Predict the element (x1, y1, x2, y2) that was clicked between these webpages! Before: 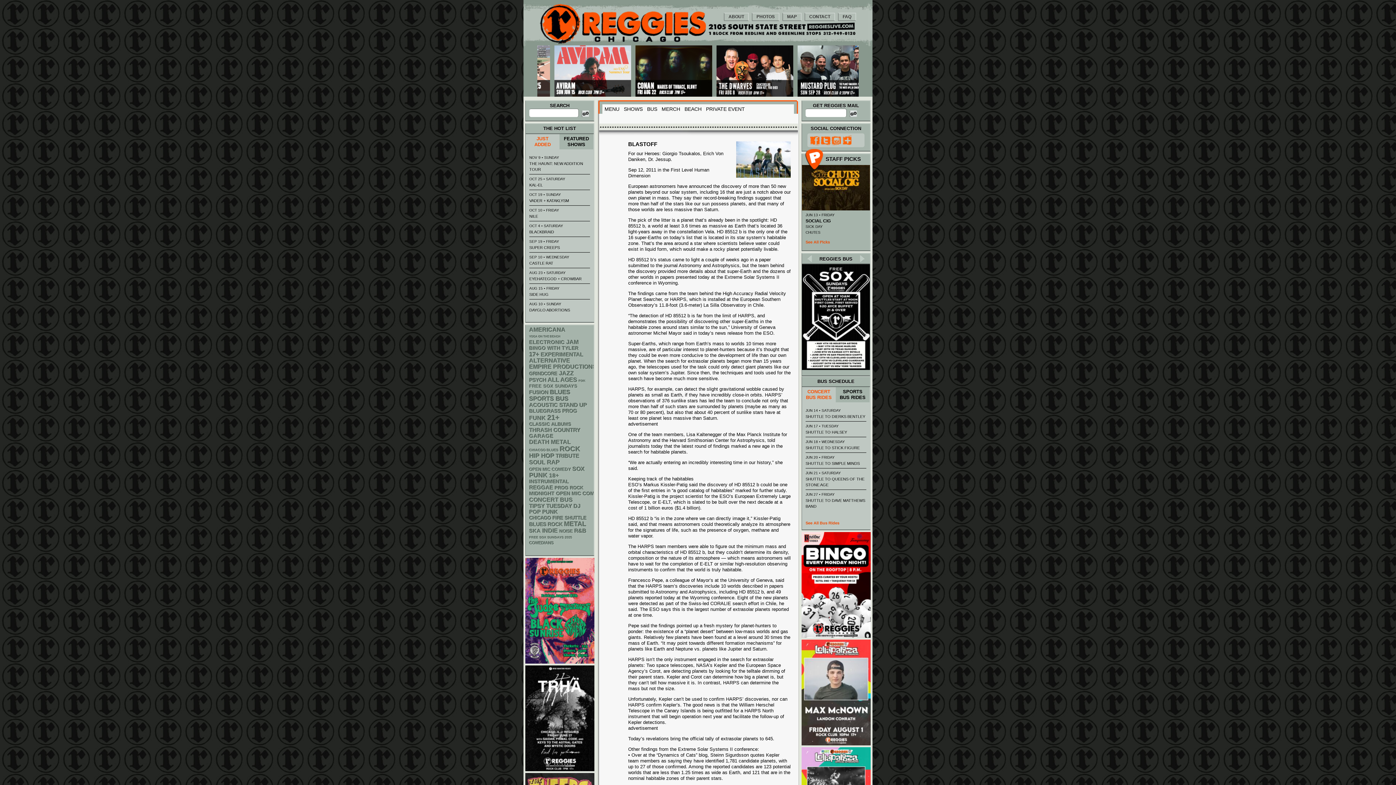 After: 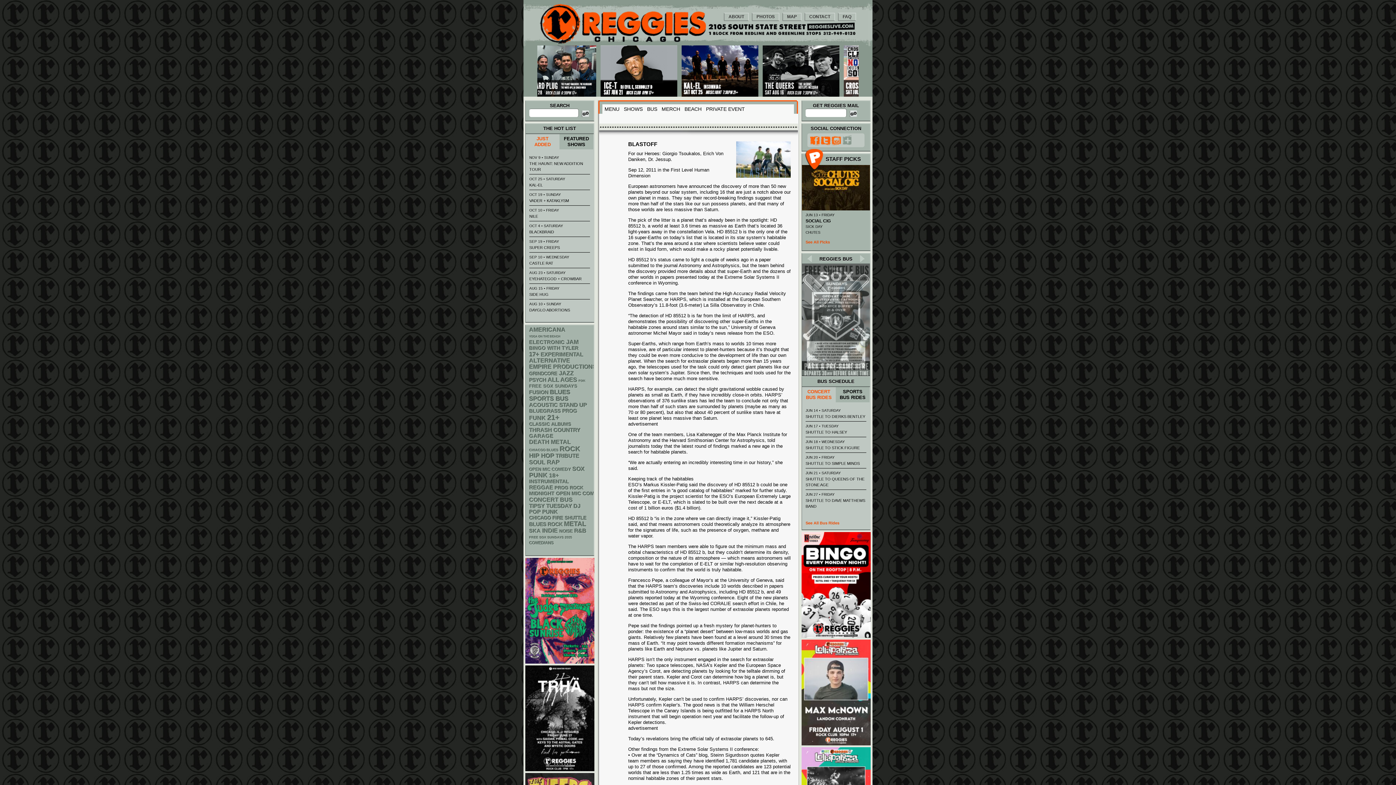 Action: bbox: (841, 135, 851, 145)